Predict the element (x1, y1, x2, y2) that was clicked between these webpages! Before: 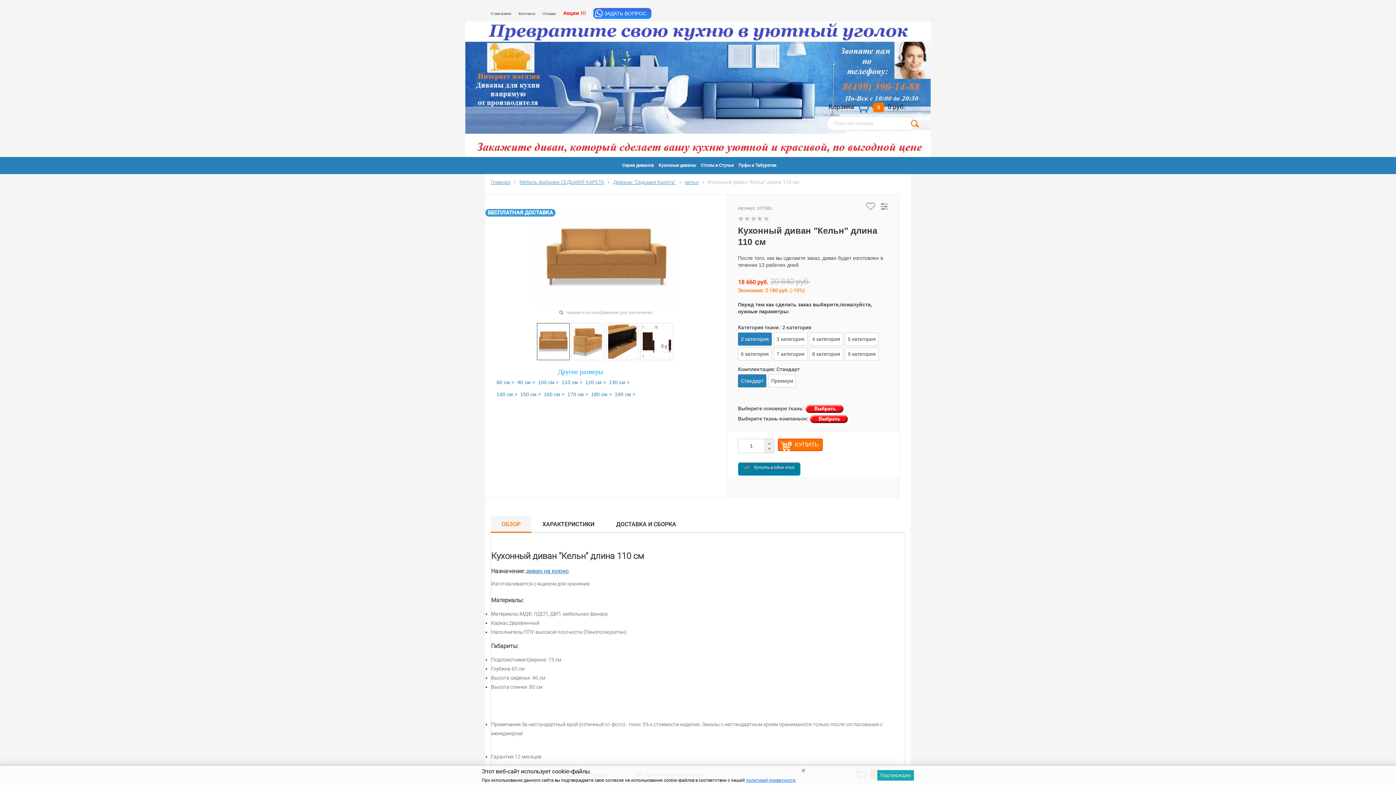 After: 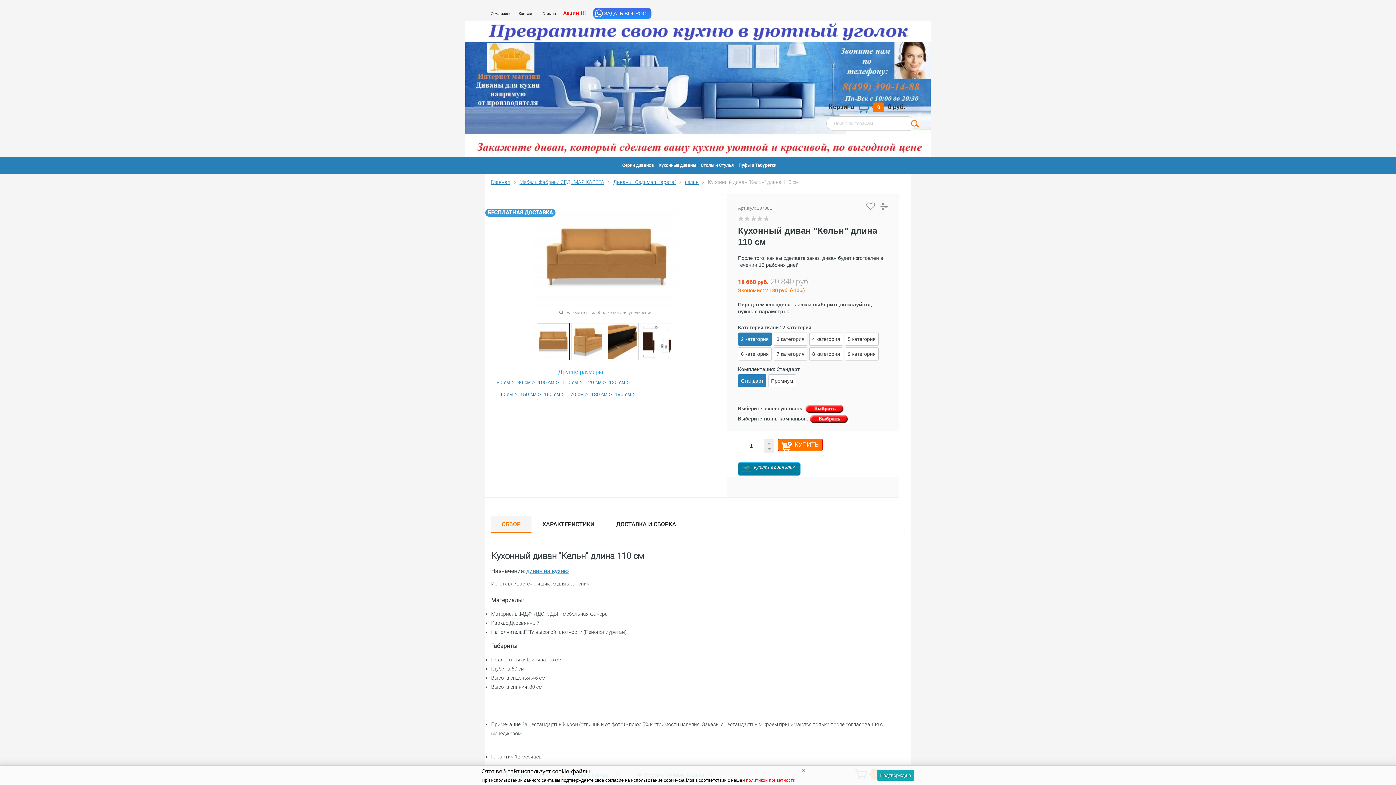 Action: label: политикой приватности bbox: (746, 778, 795, 783)